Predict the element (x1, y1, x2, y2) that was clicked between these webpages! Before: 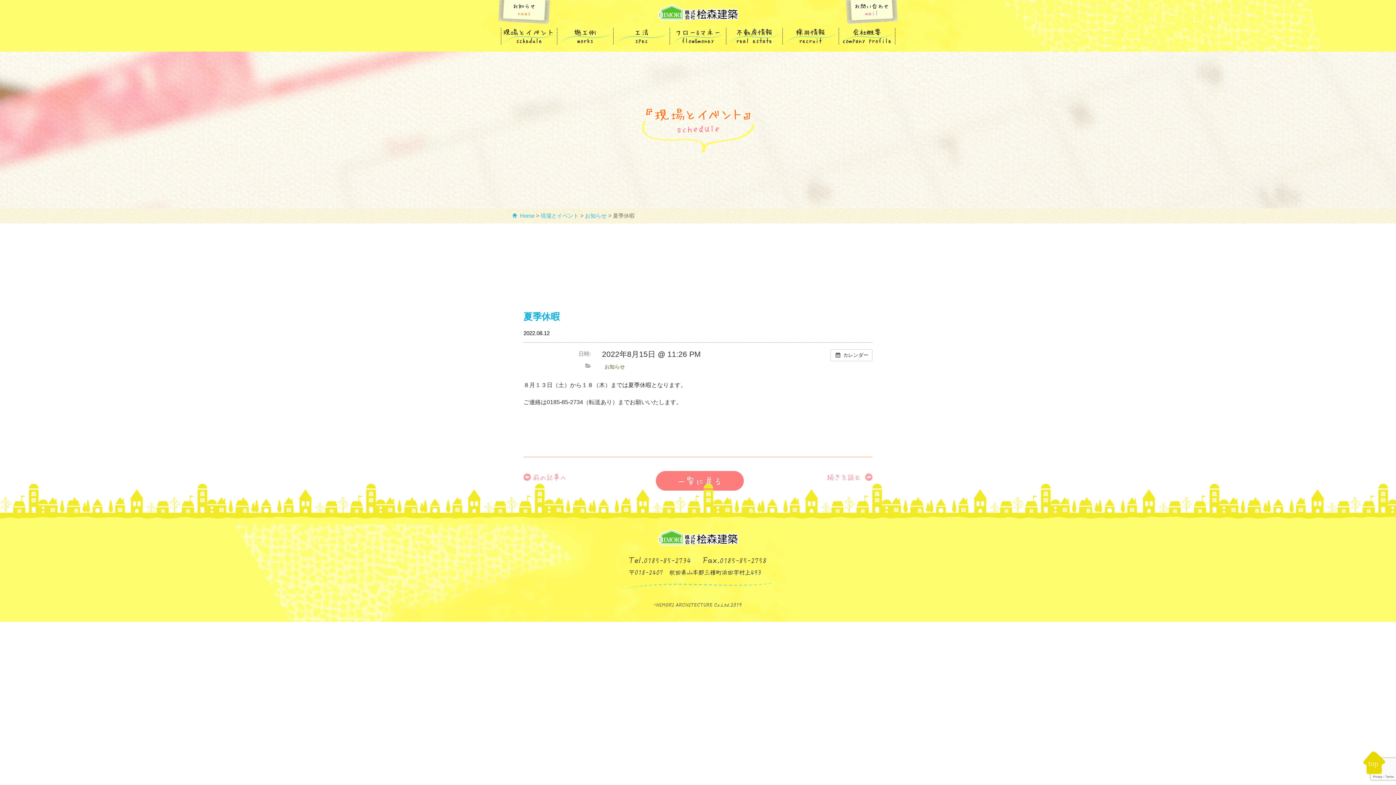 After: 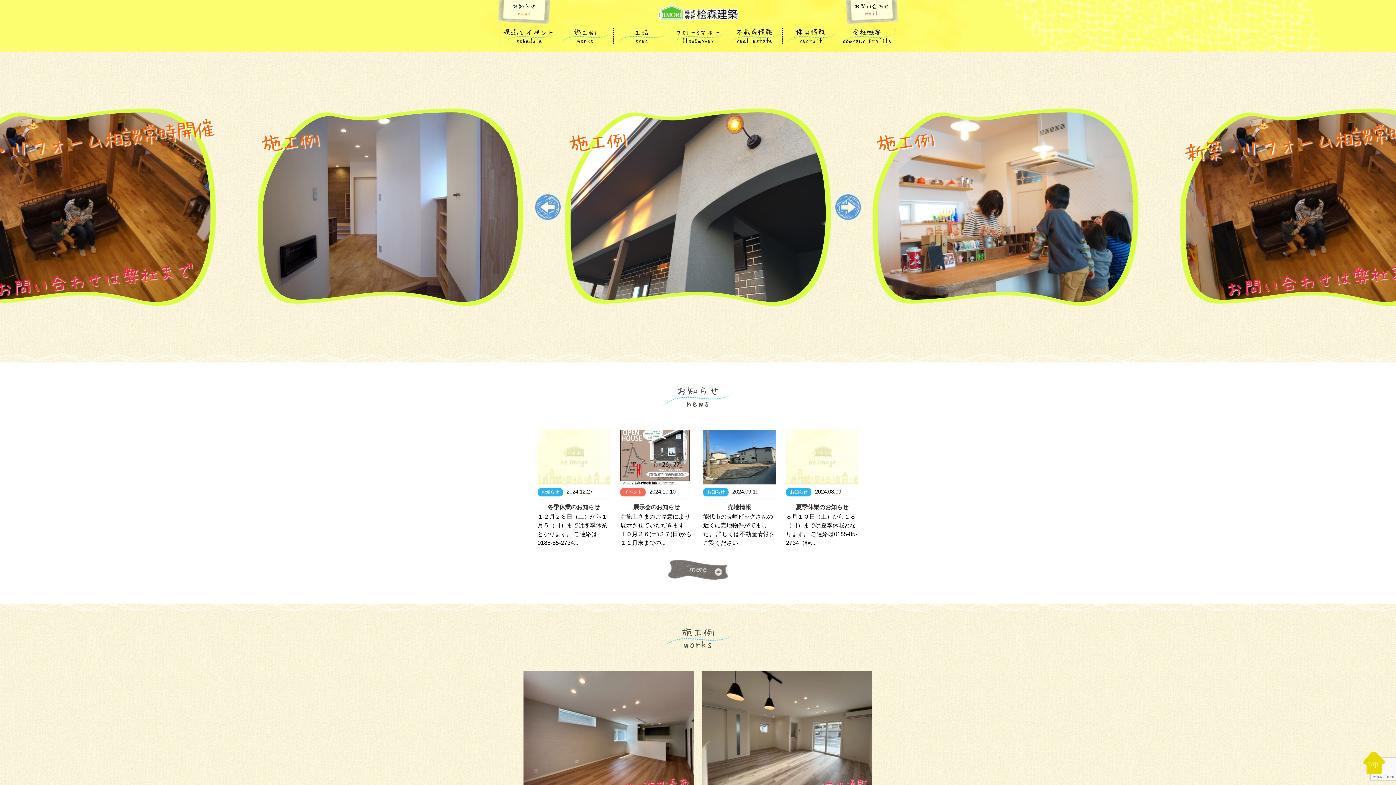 Action: label: Home bbox: (512, 212, 534, 218)